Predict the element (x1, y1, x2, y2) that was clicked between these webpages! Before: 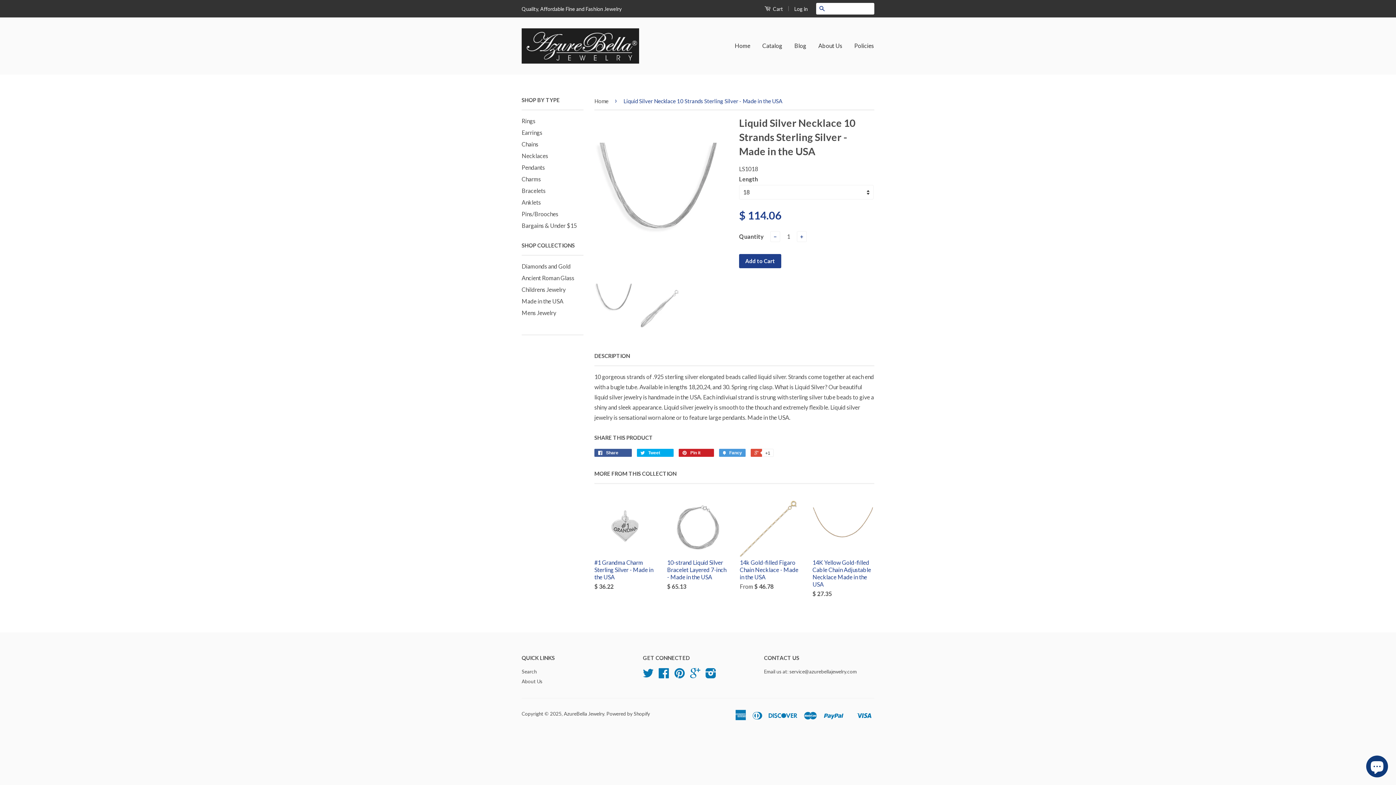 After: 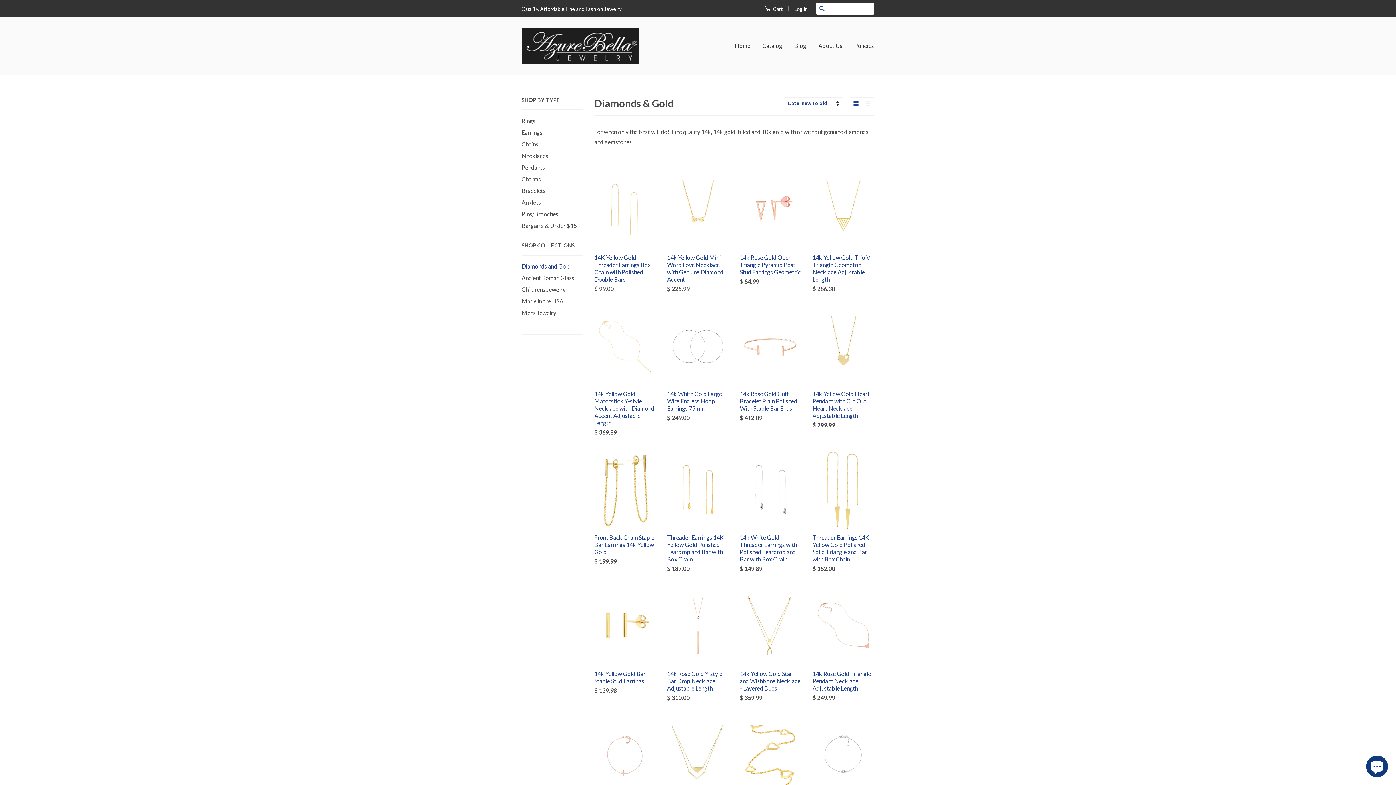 Action: label: Diamonds and Gold bbox: (521, 262, 570, 269)